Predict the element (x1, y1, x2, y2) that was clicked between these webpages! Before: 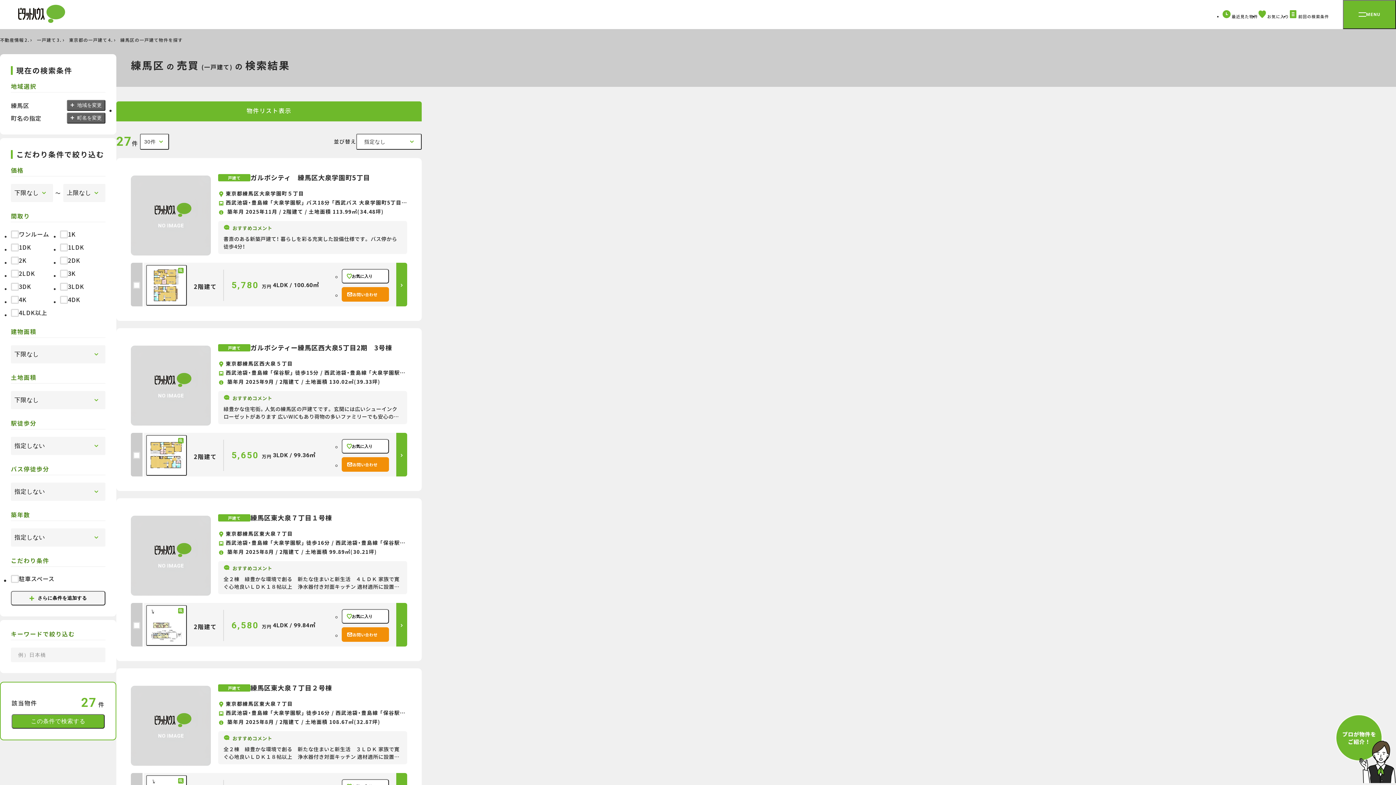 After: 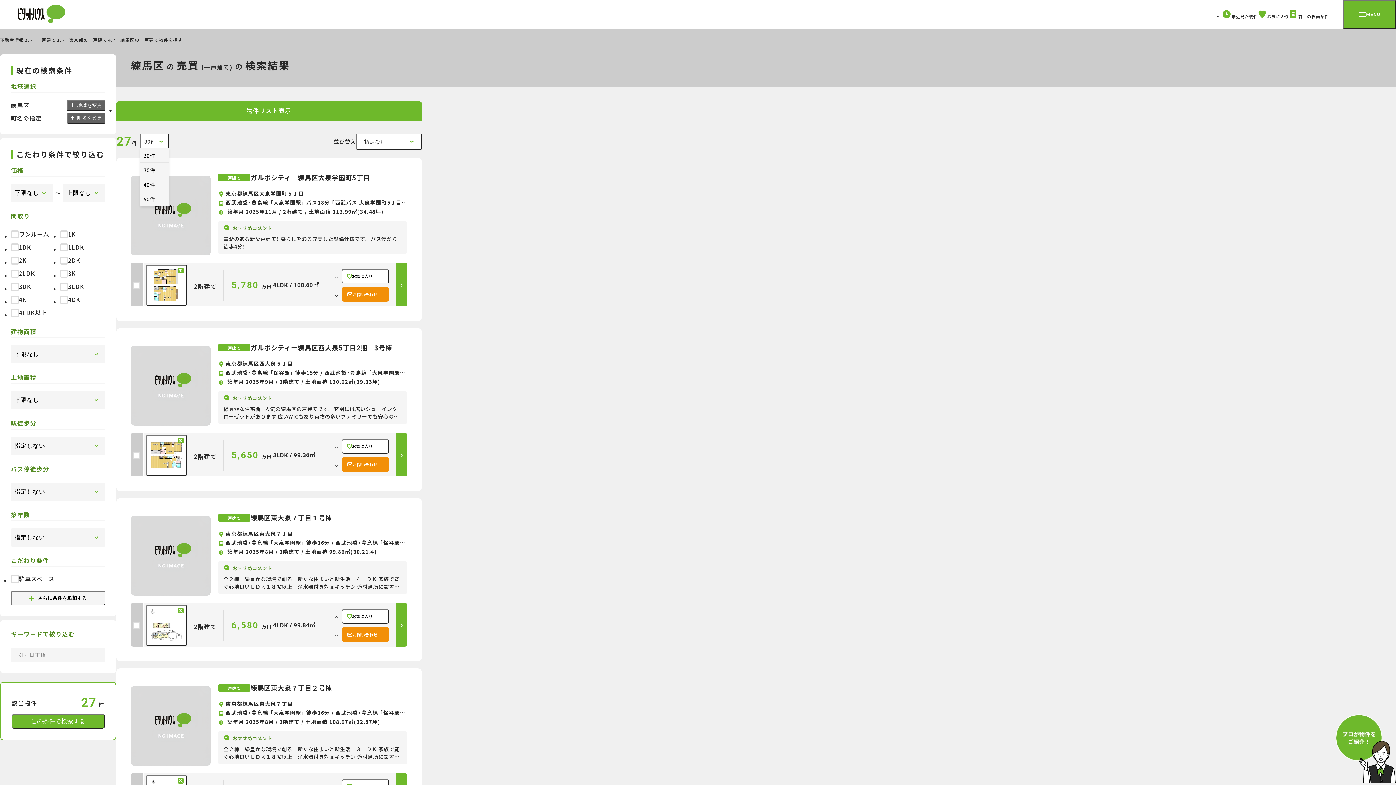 Action: bbox: (139, 133, 168, 149) label: 30件